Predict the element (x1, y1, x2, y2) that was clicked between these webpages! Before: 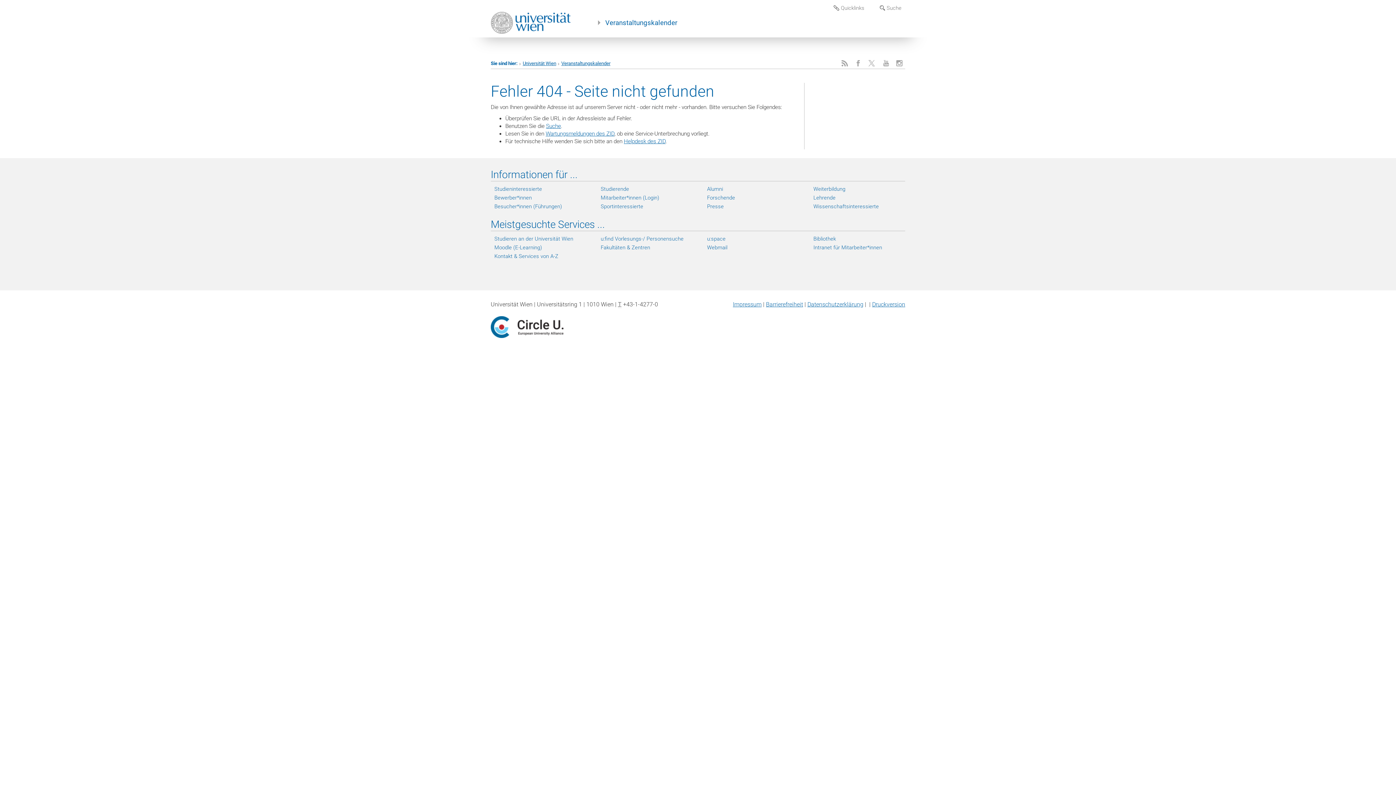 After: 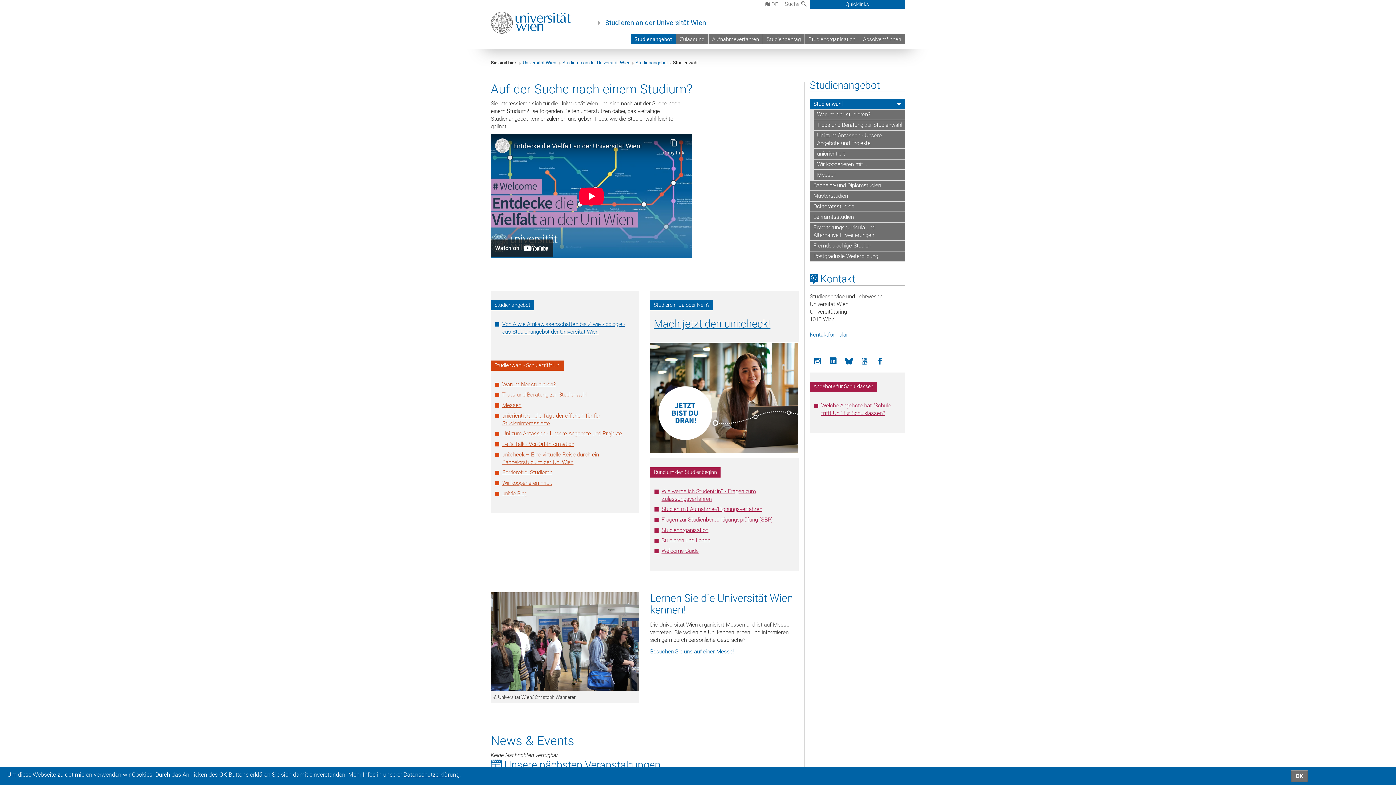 Action: label: Studieninteressierte bbox: (494, 185, 586, 192)